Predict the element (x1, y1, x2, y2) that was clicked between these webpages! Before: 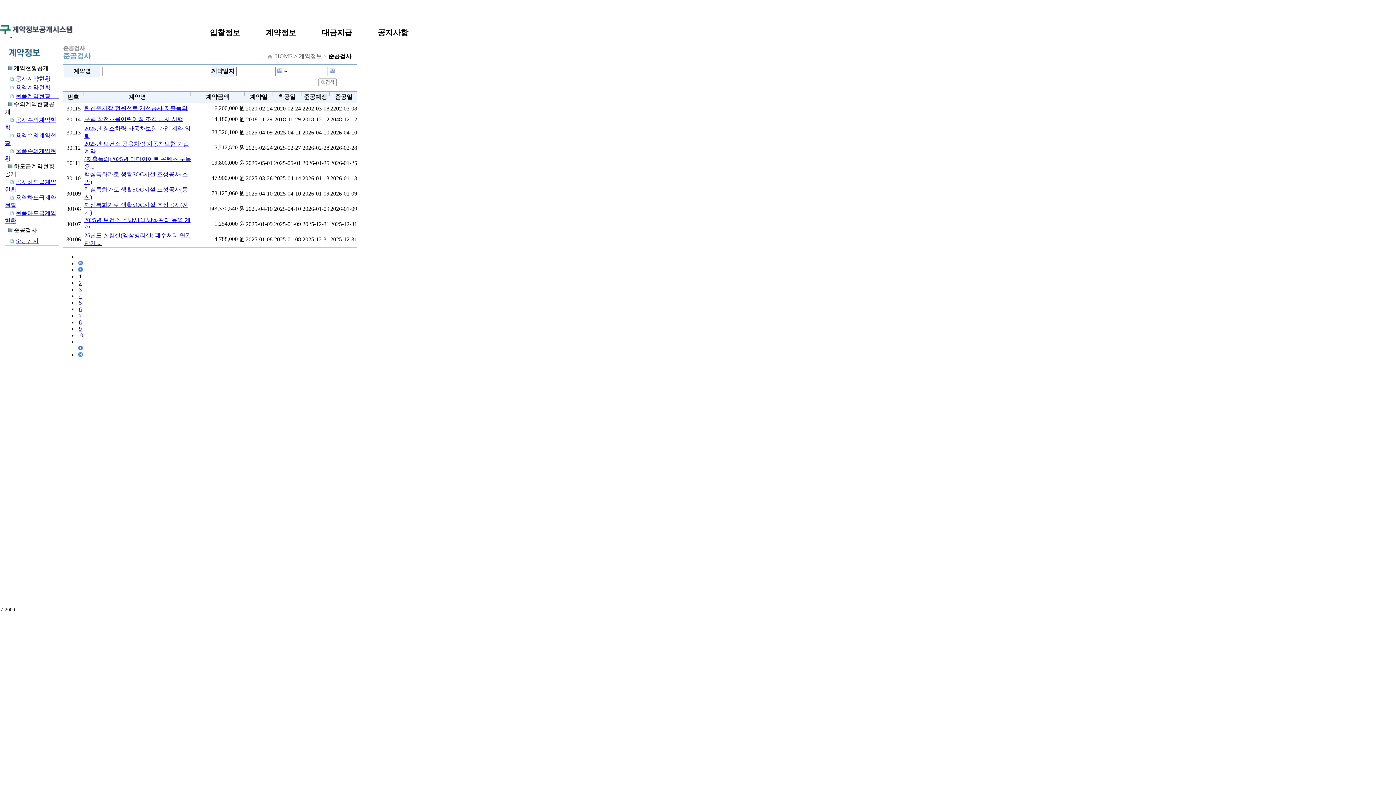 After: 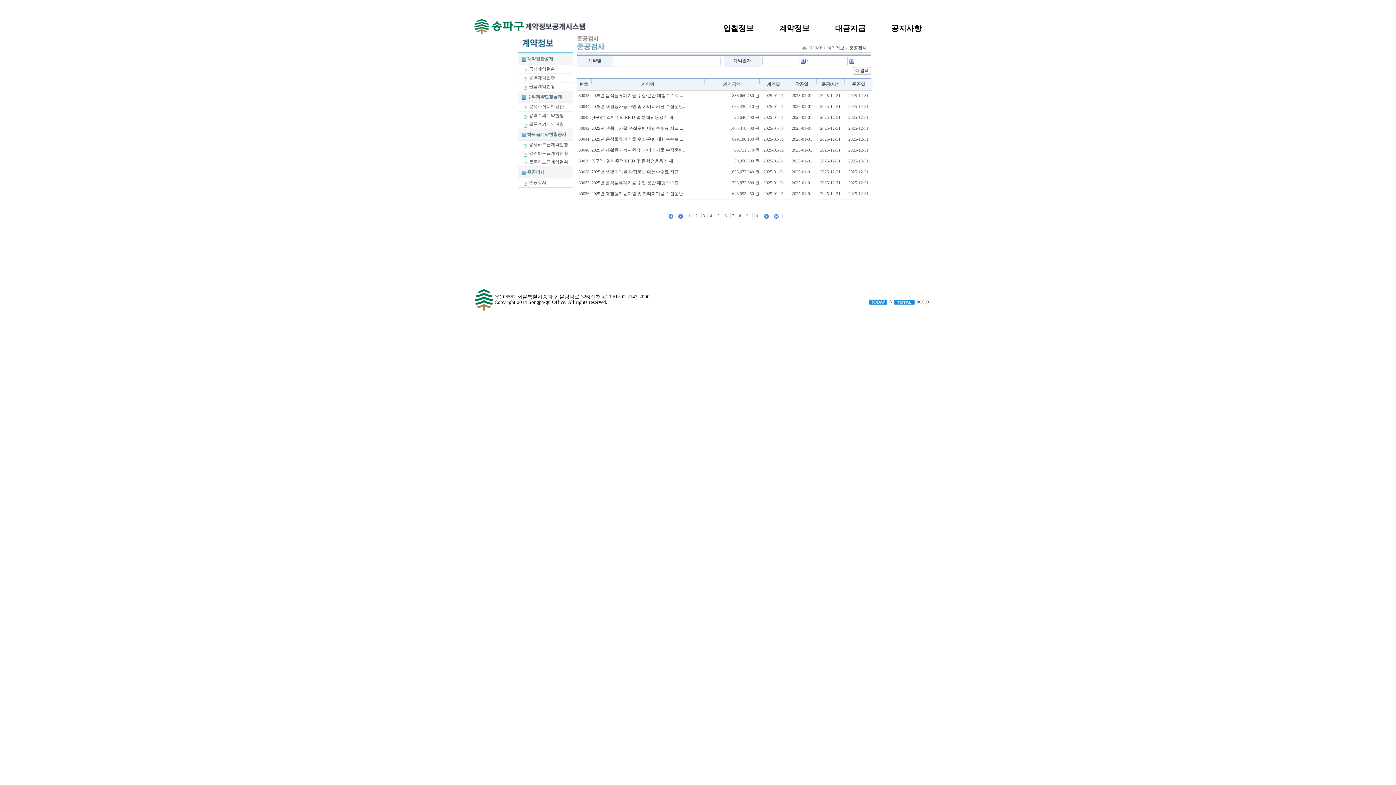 Action: bbox: (78, 319, 81, 325) label: 8